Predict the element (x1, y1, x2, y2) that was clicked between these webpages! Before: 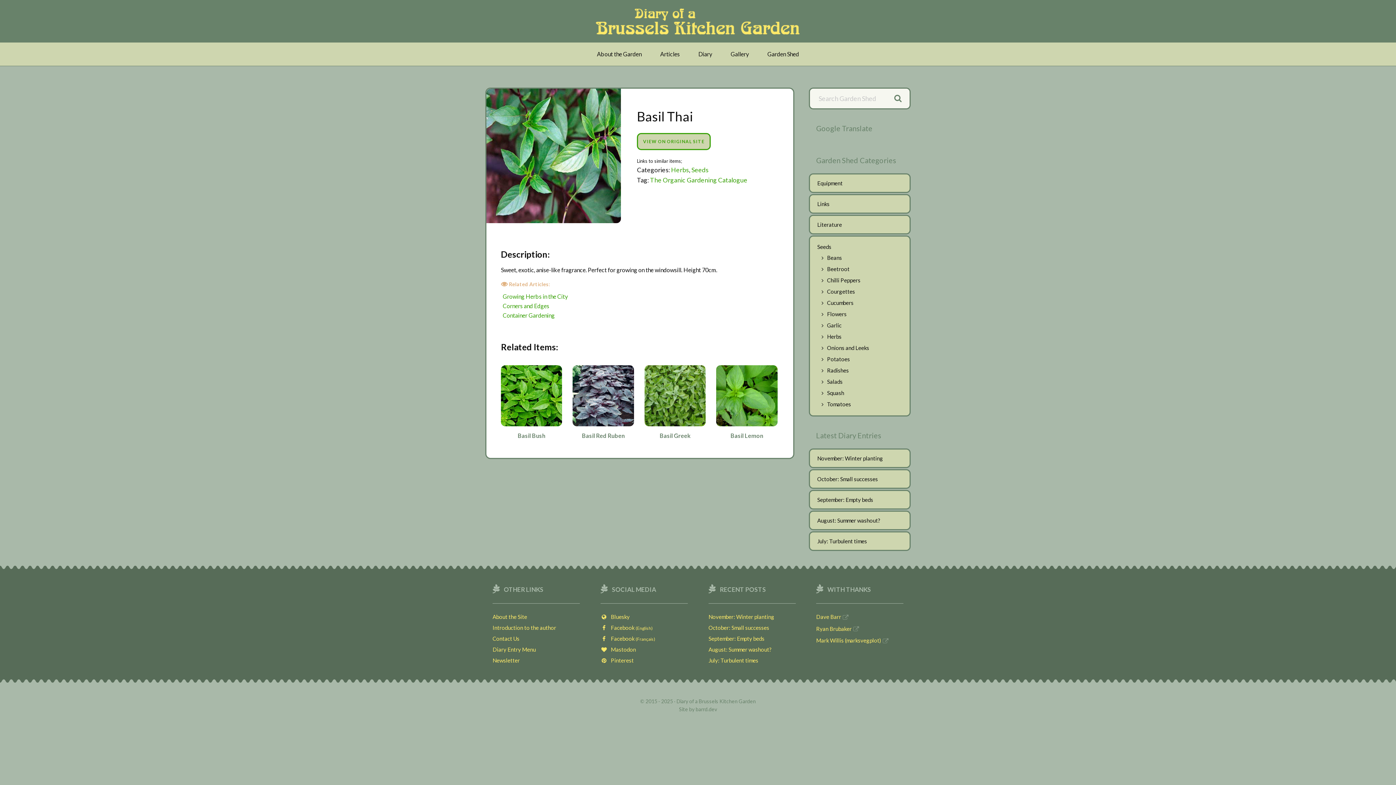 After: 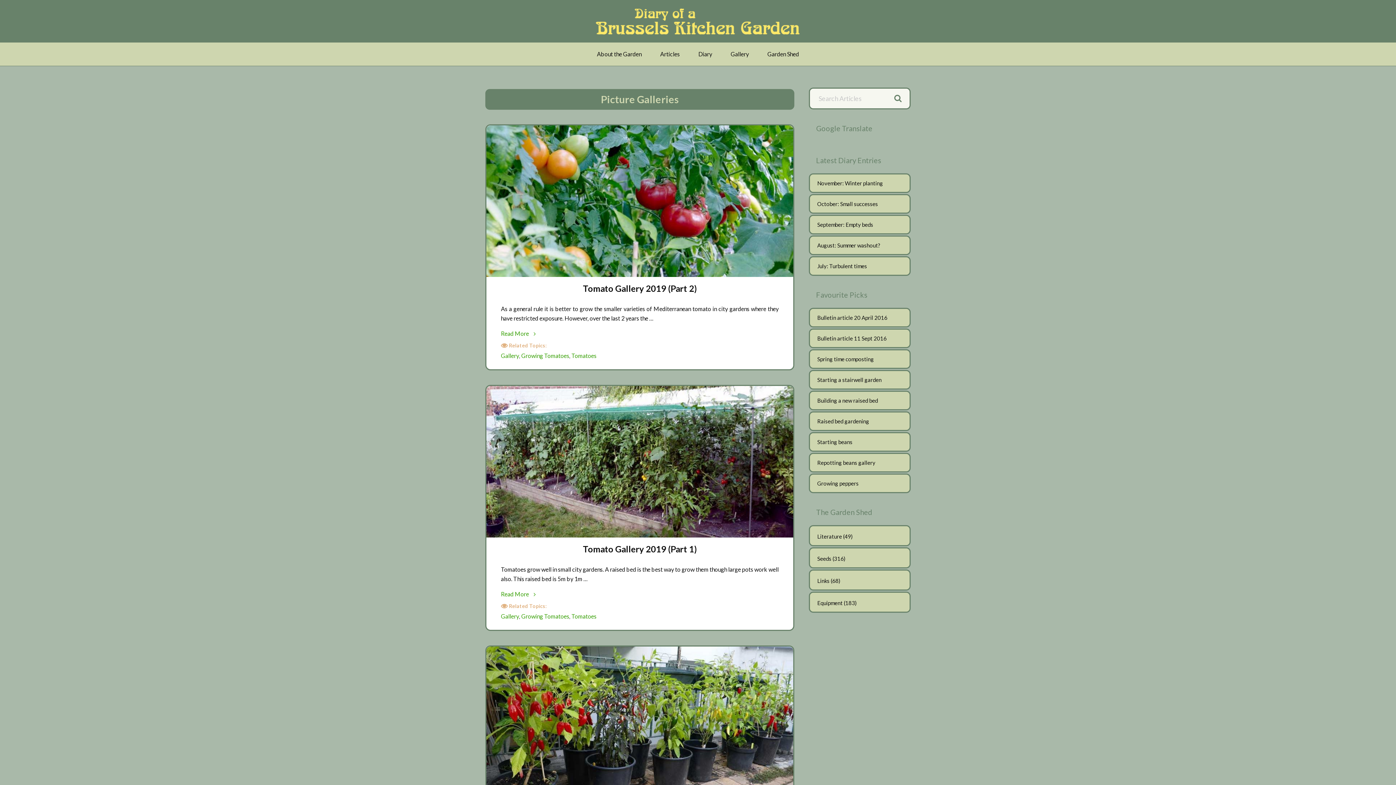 Action: bbox: (722, 42, 757, 65) label: Gallery